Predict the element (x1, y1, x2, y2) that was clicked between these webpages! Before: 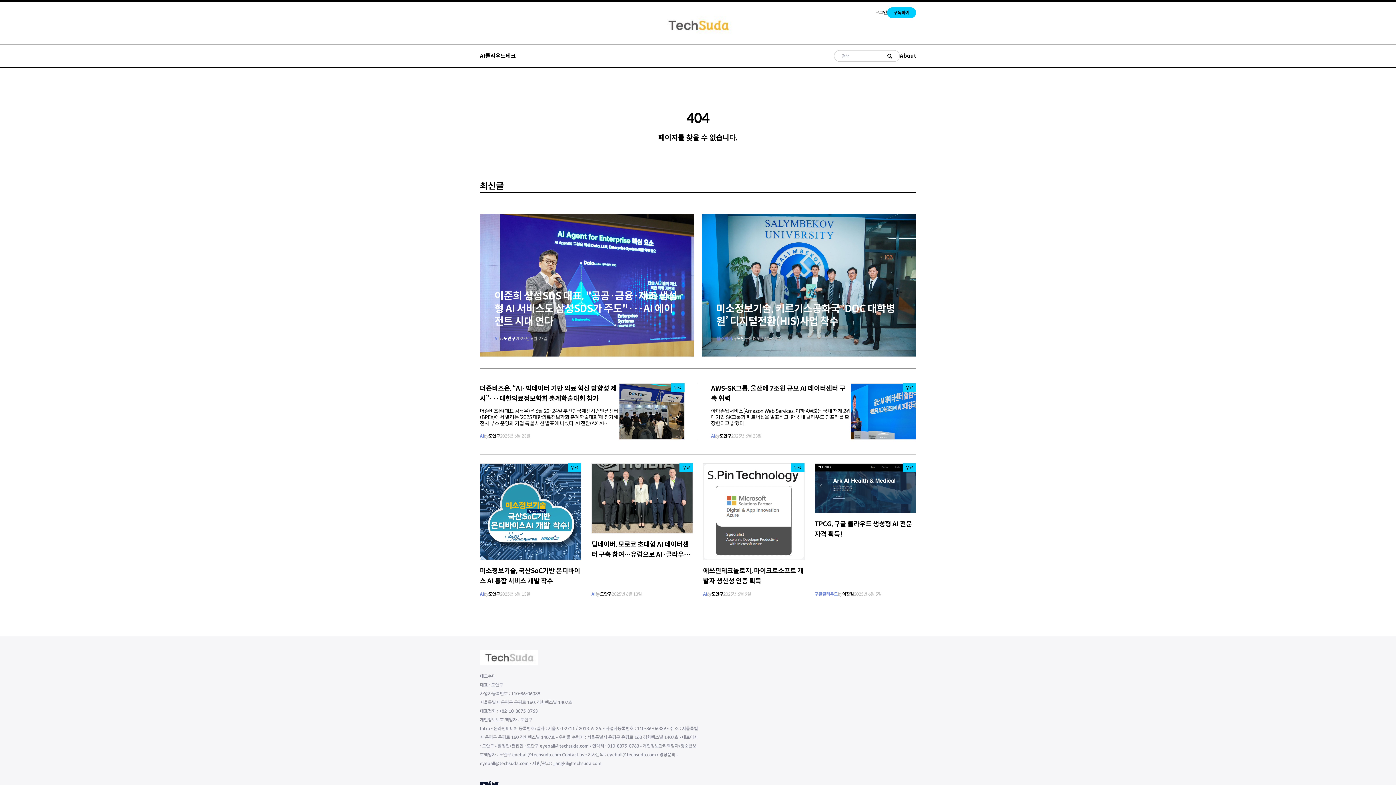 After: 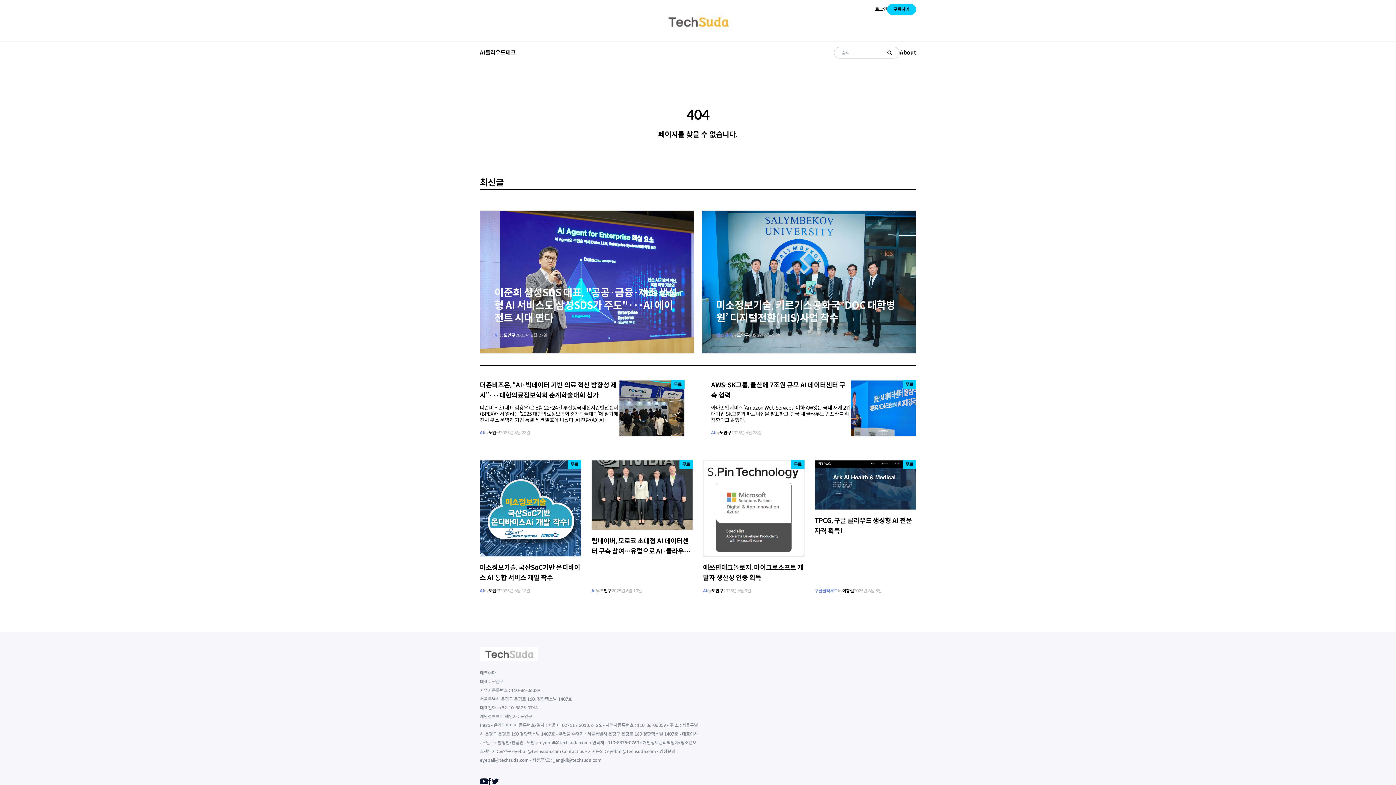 Action: label: Facebook bbox: (488, 781, 491, 788)